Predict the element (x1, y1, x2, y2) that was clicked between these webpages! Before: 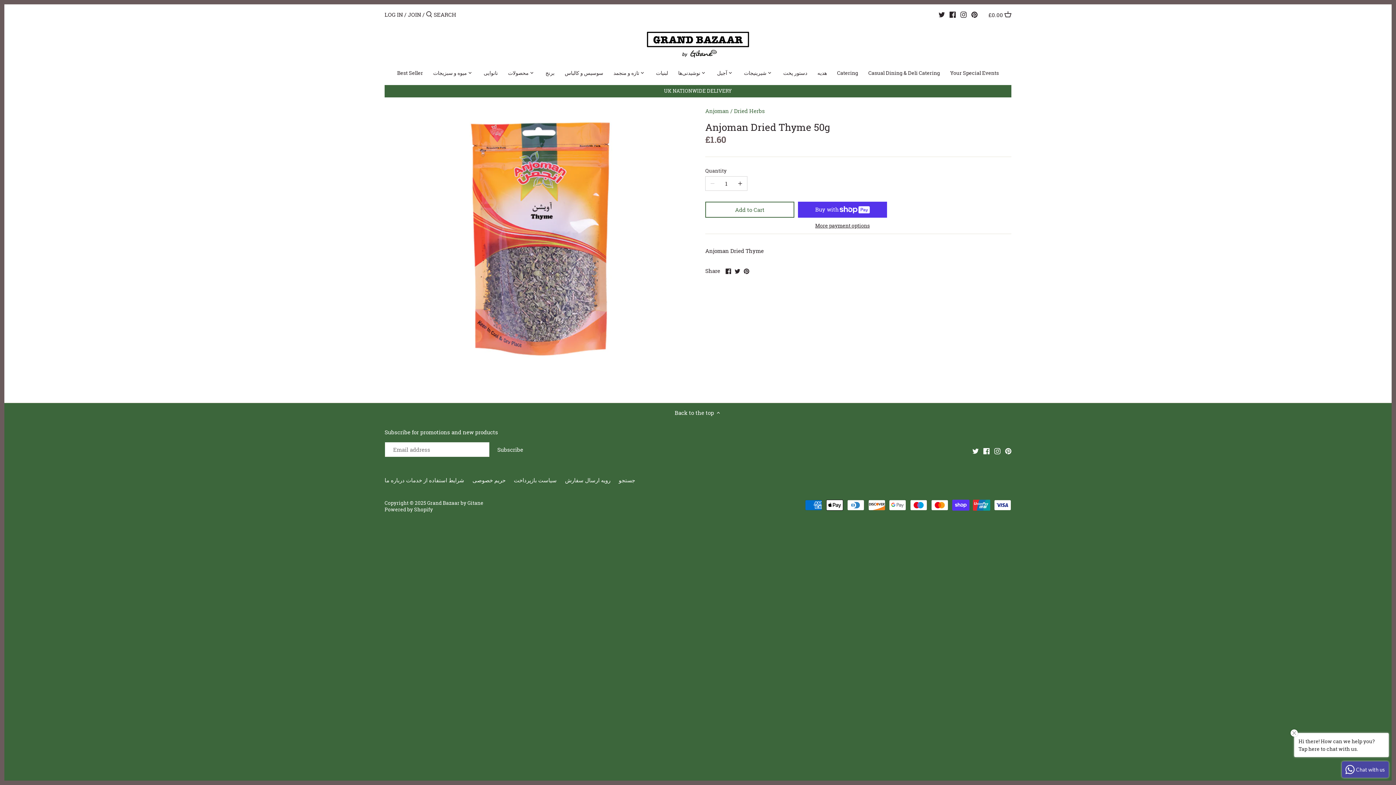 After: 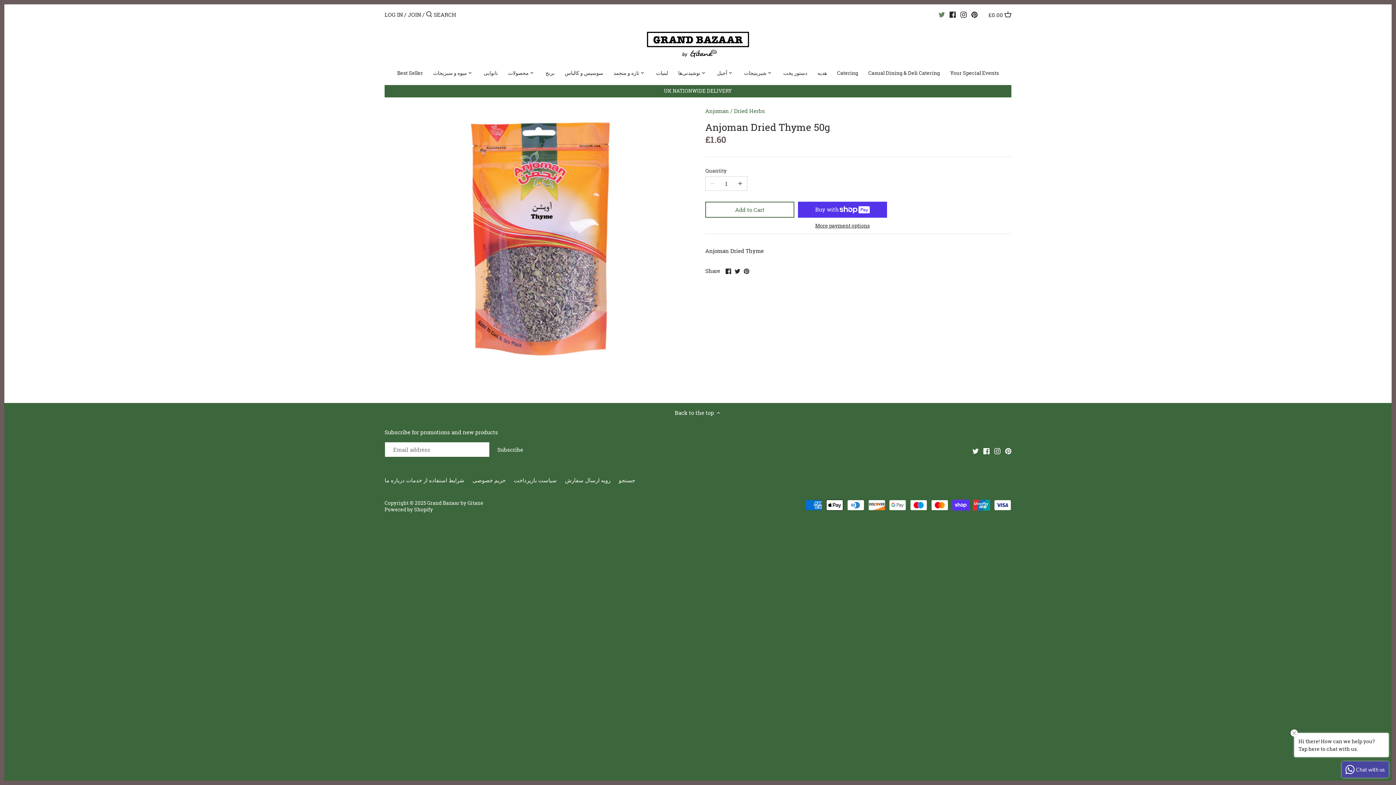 Action: bbox: (938, 7, 944, 20) label: Twitter